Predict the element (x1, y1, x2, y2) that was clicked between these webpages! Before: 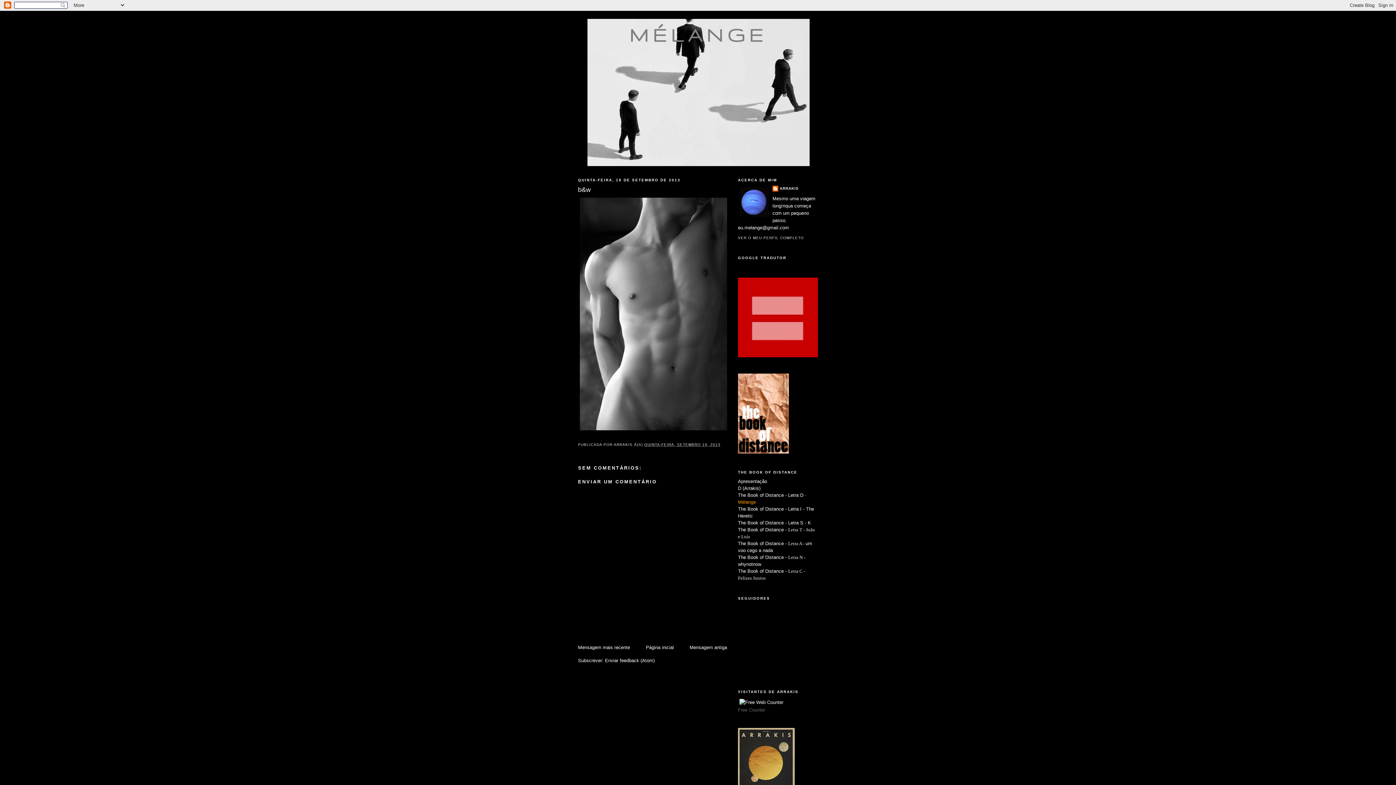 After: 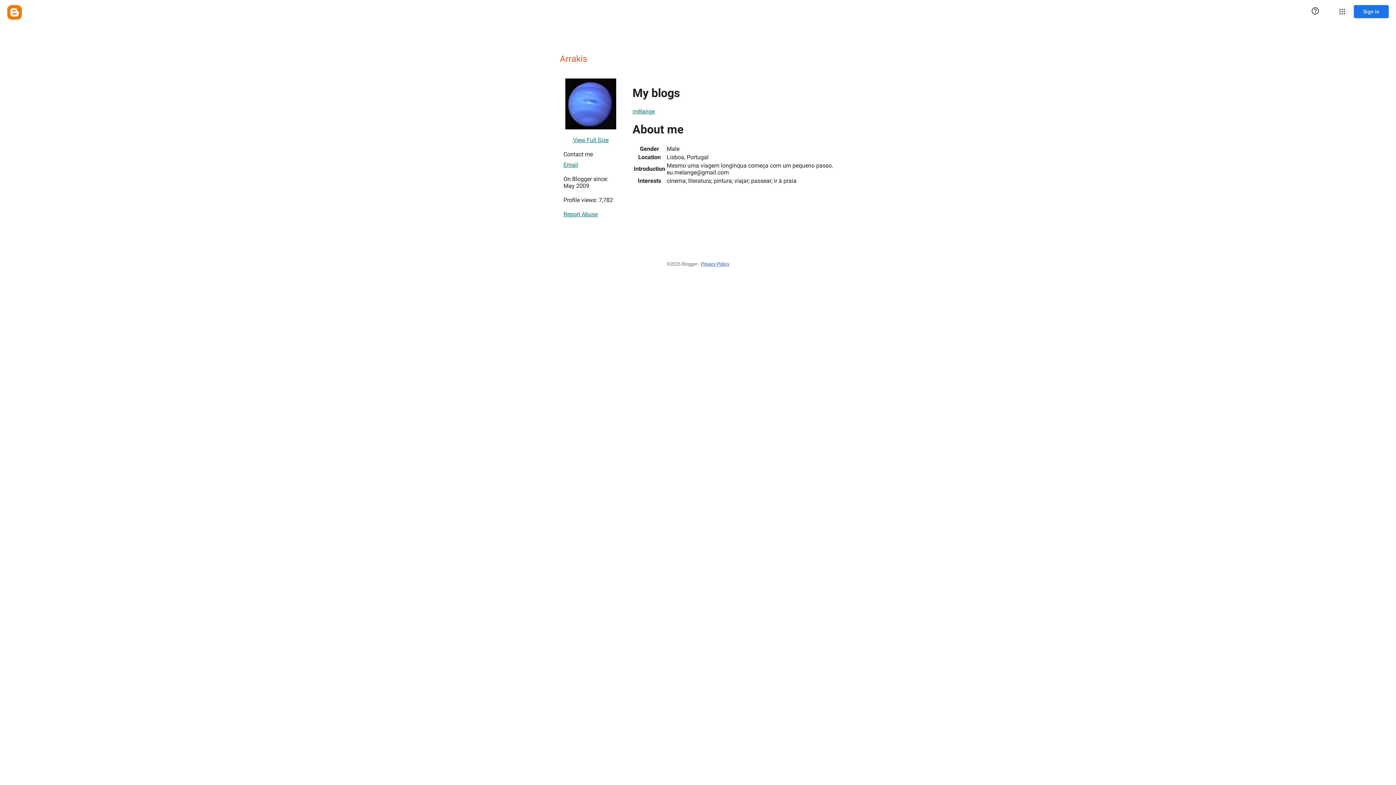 Action: label: ARRAKIS bbox: (772, 185, 798, 193)